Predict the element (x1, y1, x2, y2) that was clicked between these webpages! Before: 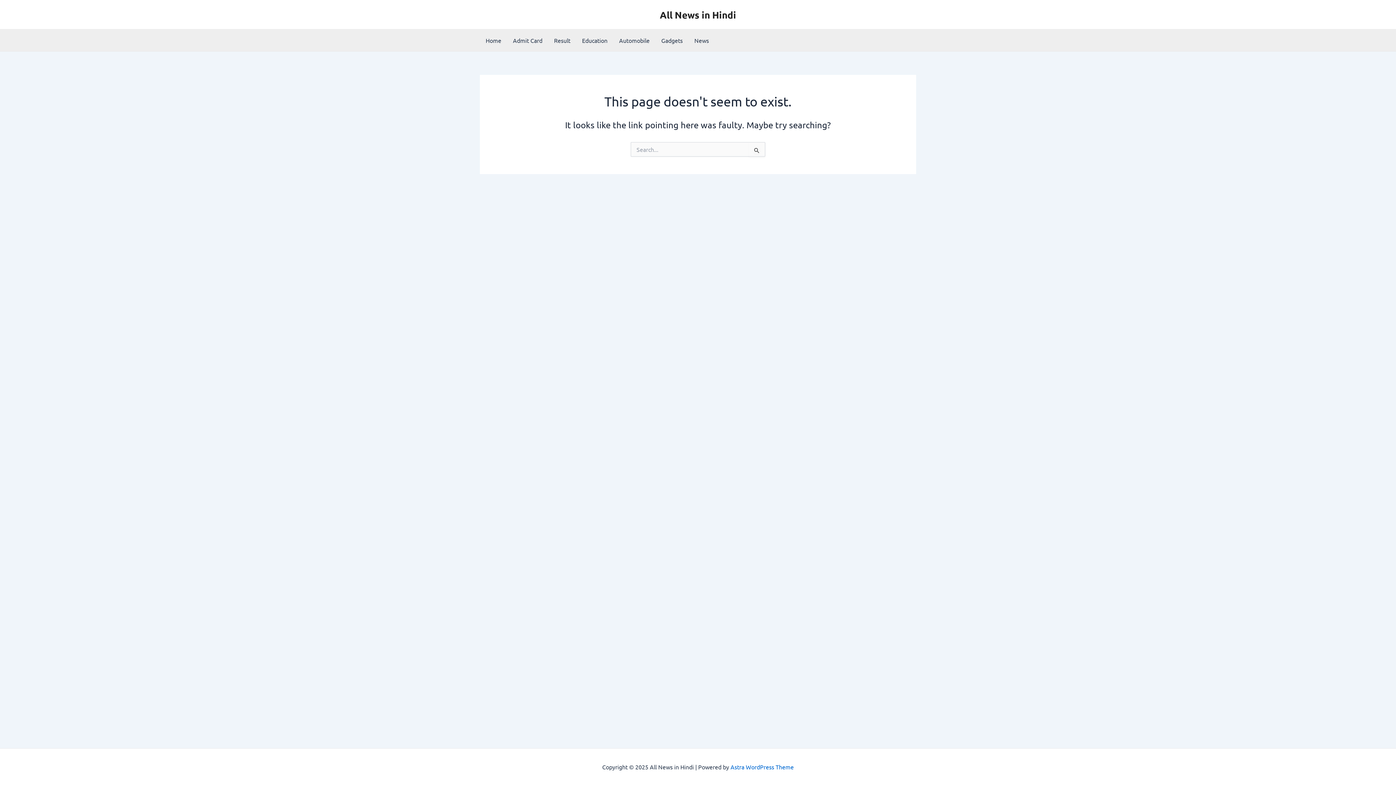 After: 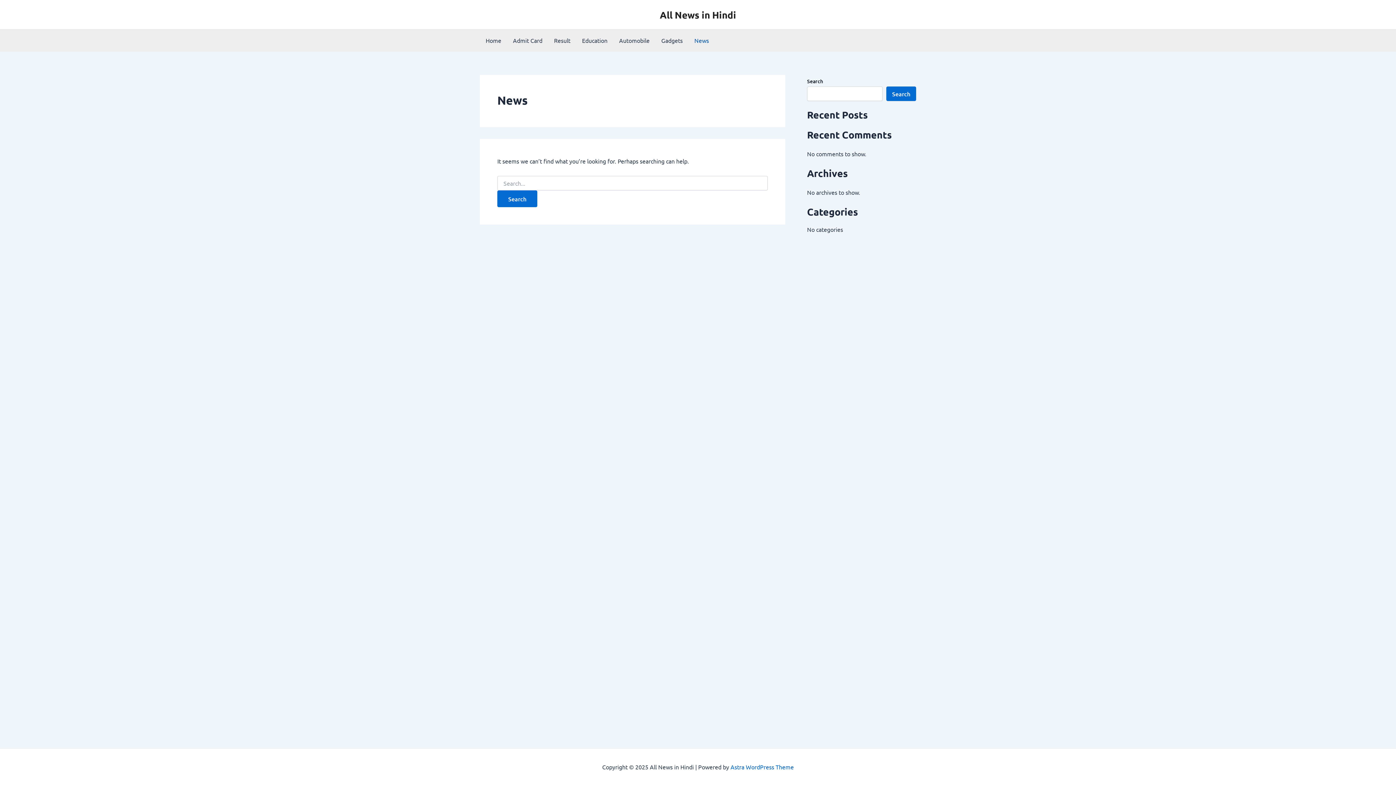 Action: label: News bbox: (688, 29, 714, 51)